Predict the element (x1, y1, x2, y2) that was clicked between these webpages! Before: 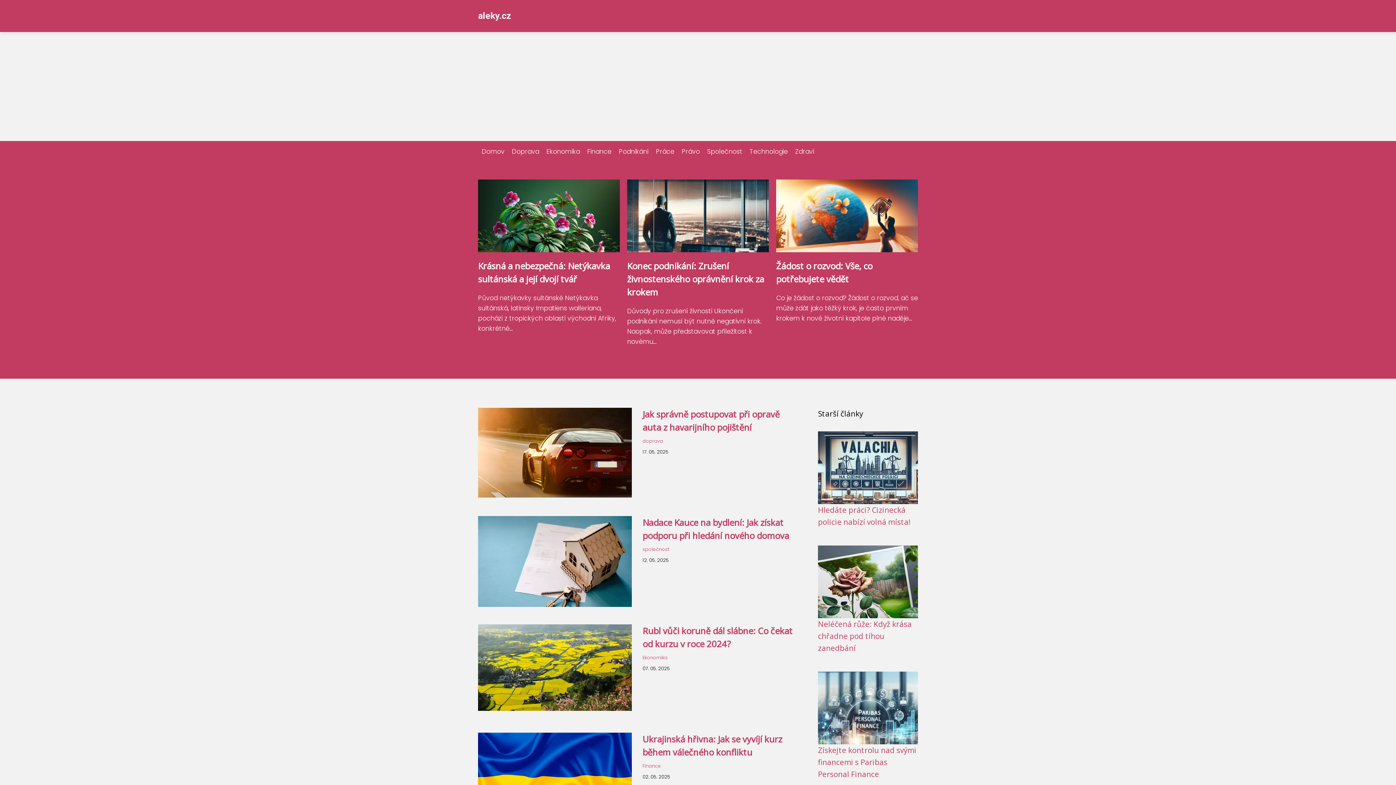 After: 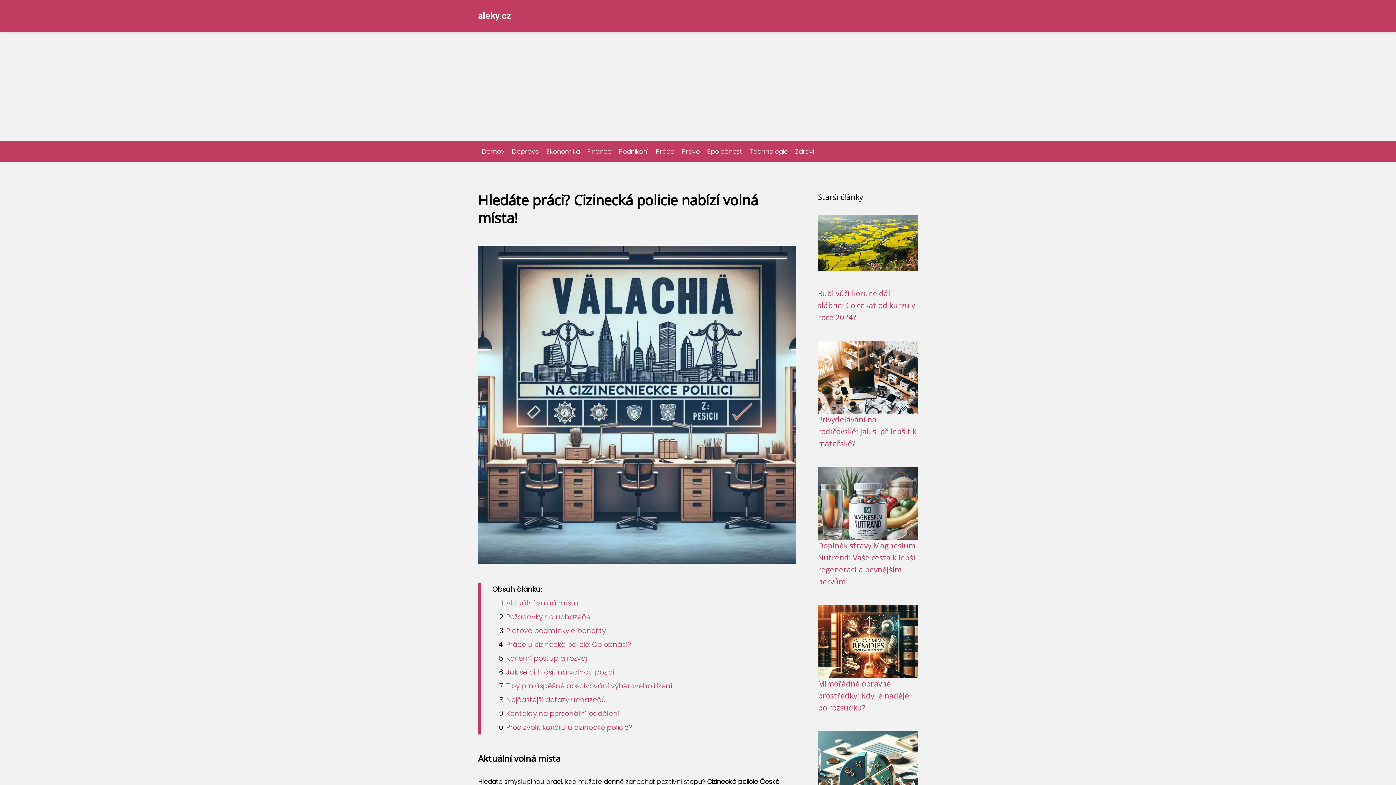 Action: bbox: (818, 476, 918, 485)